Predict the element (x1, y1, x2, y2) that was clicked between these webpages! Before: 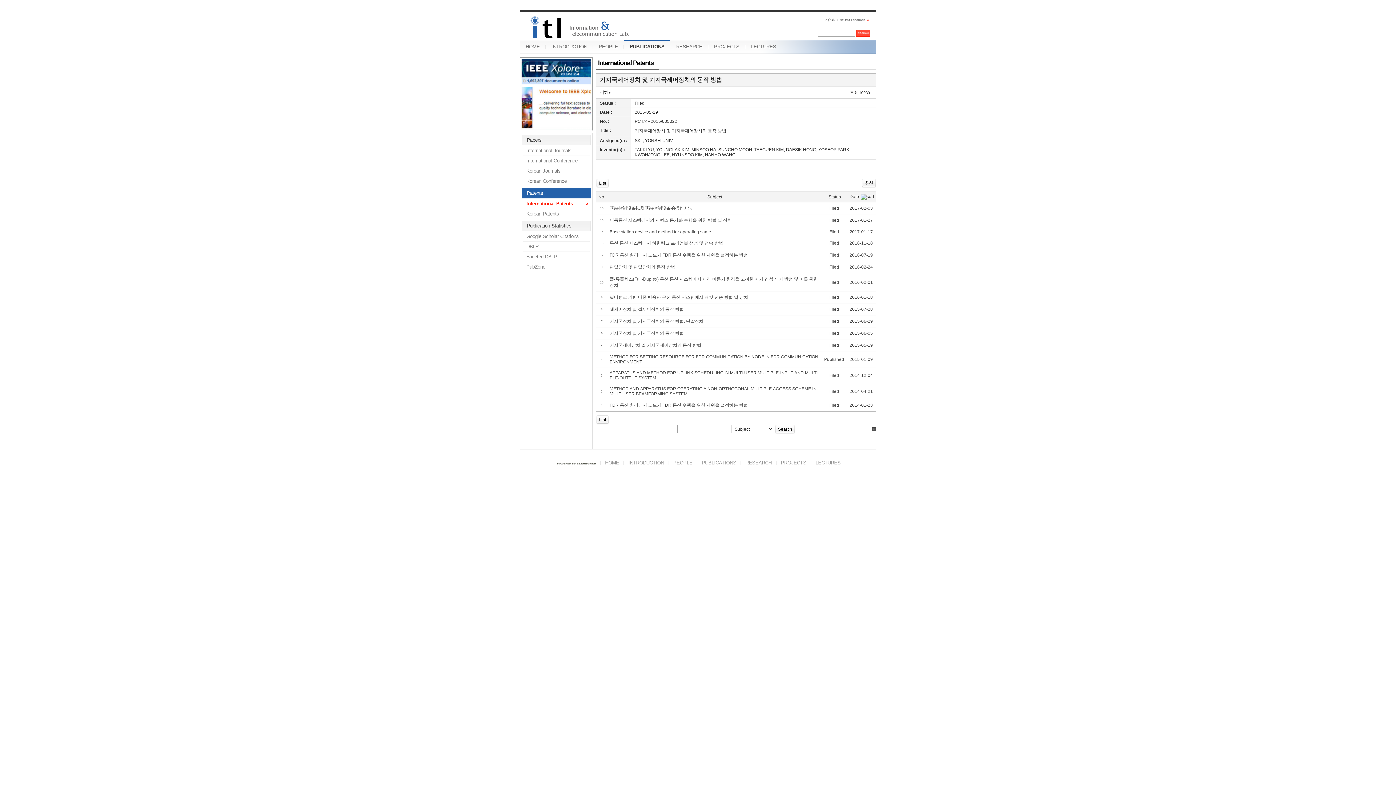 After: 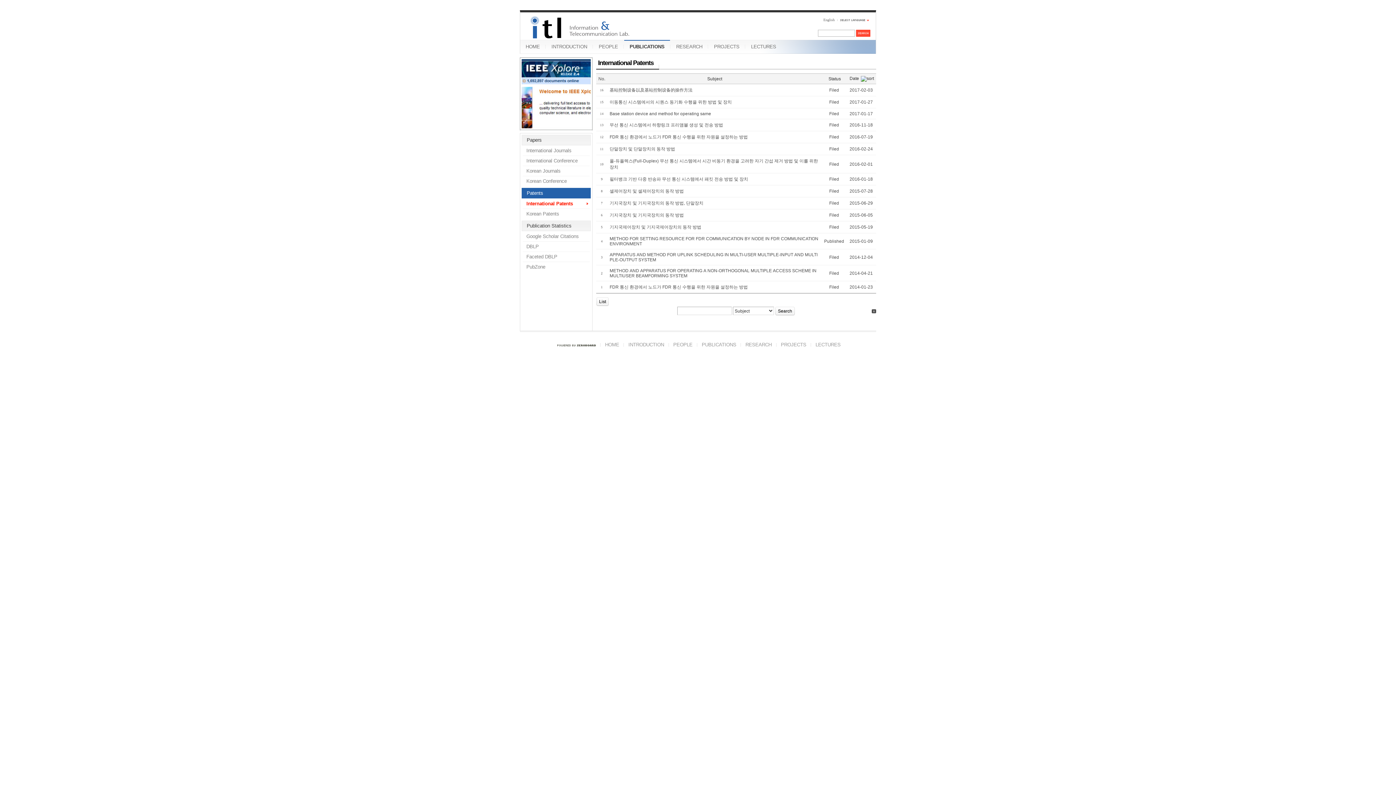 Action: bbox: (522, 198, 589, 208) label: International Patents